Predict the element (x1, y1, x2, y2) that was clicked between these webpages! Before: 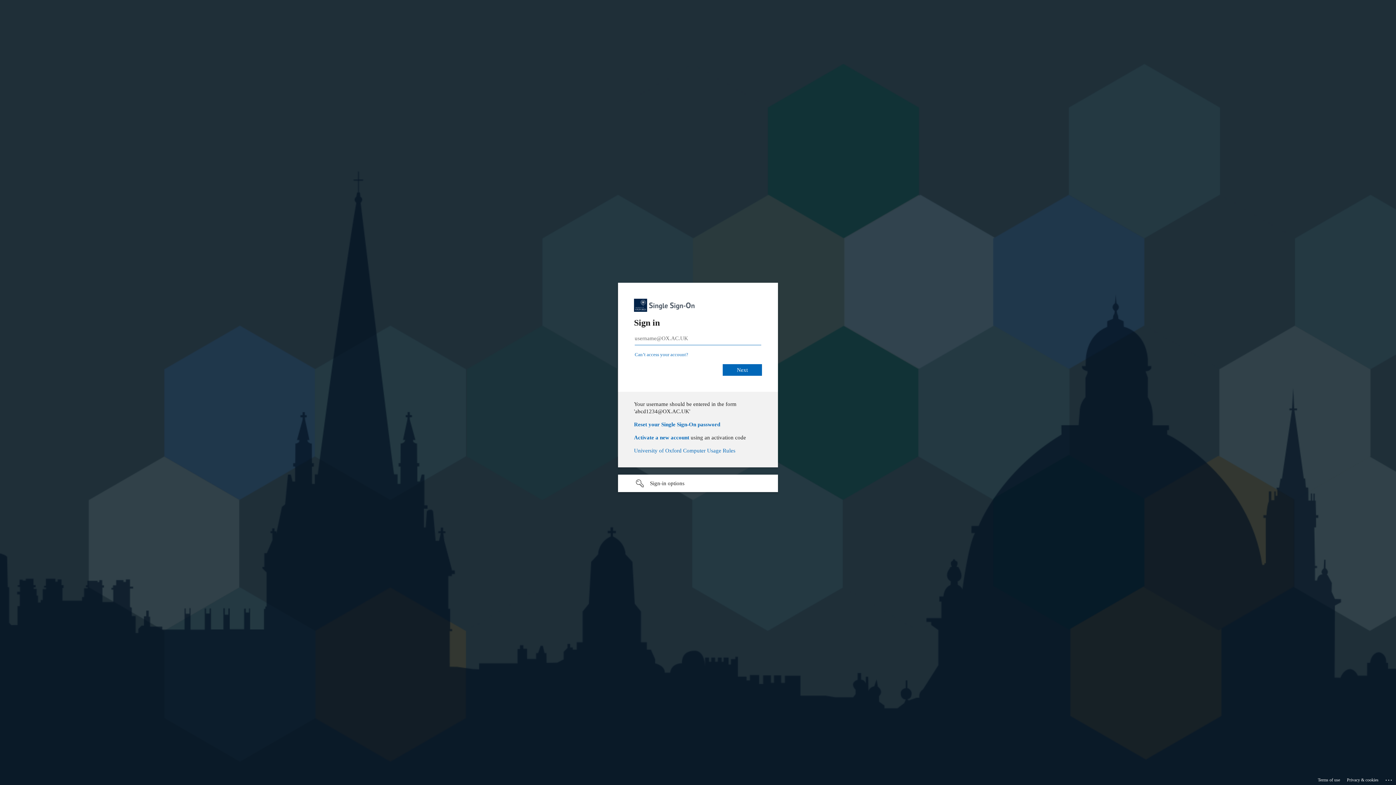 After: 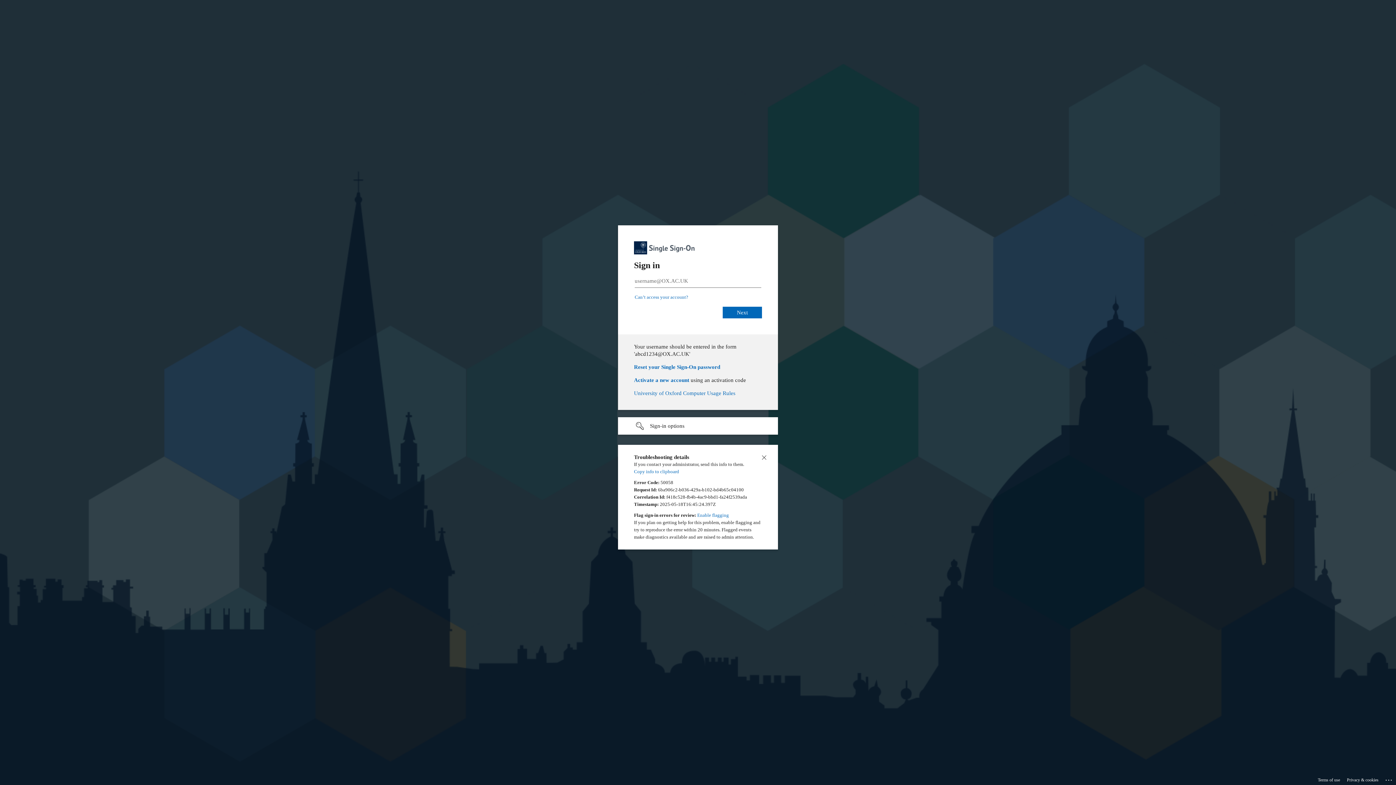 Action: label: Click here for troubleshooting information bbox: (1385, 775, 1393, 783)